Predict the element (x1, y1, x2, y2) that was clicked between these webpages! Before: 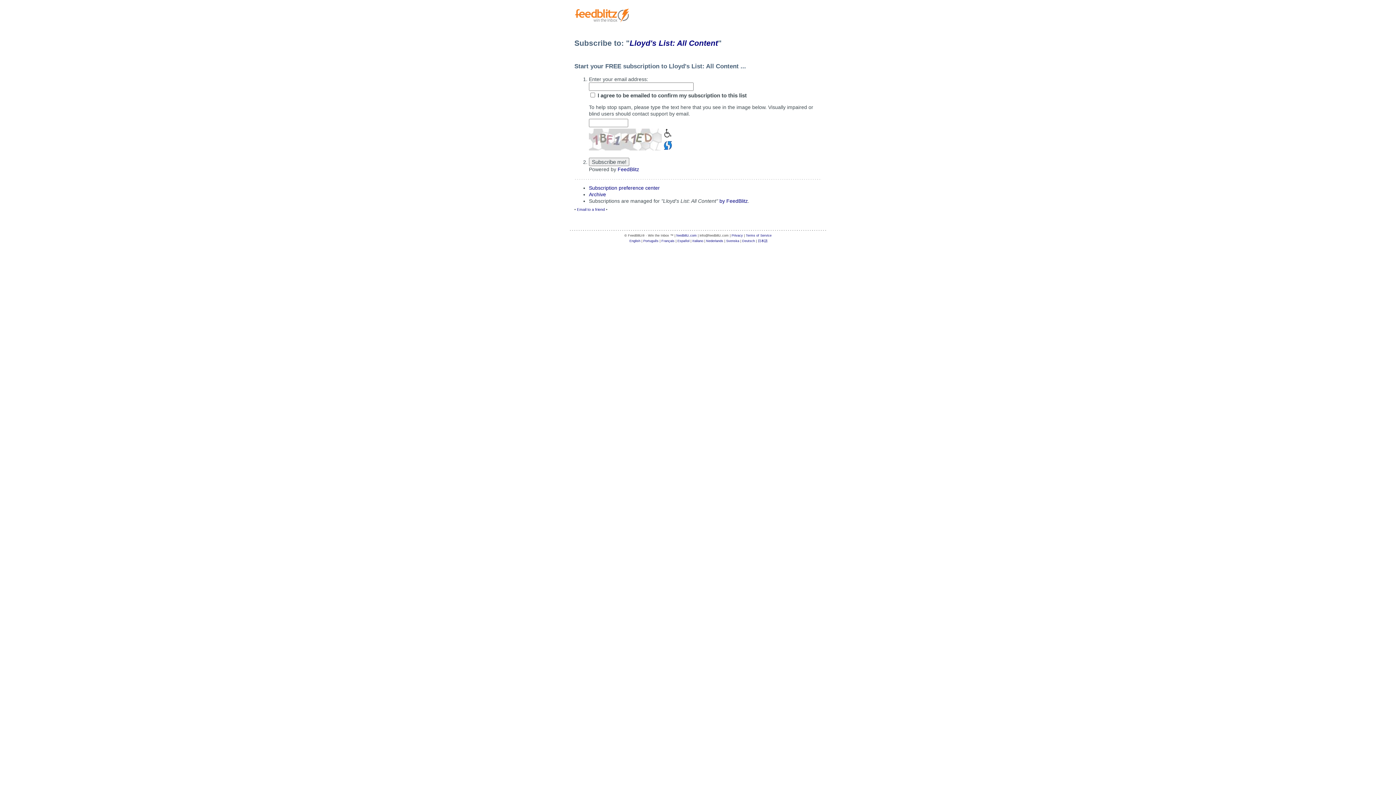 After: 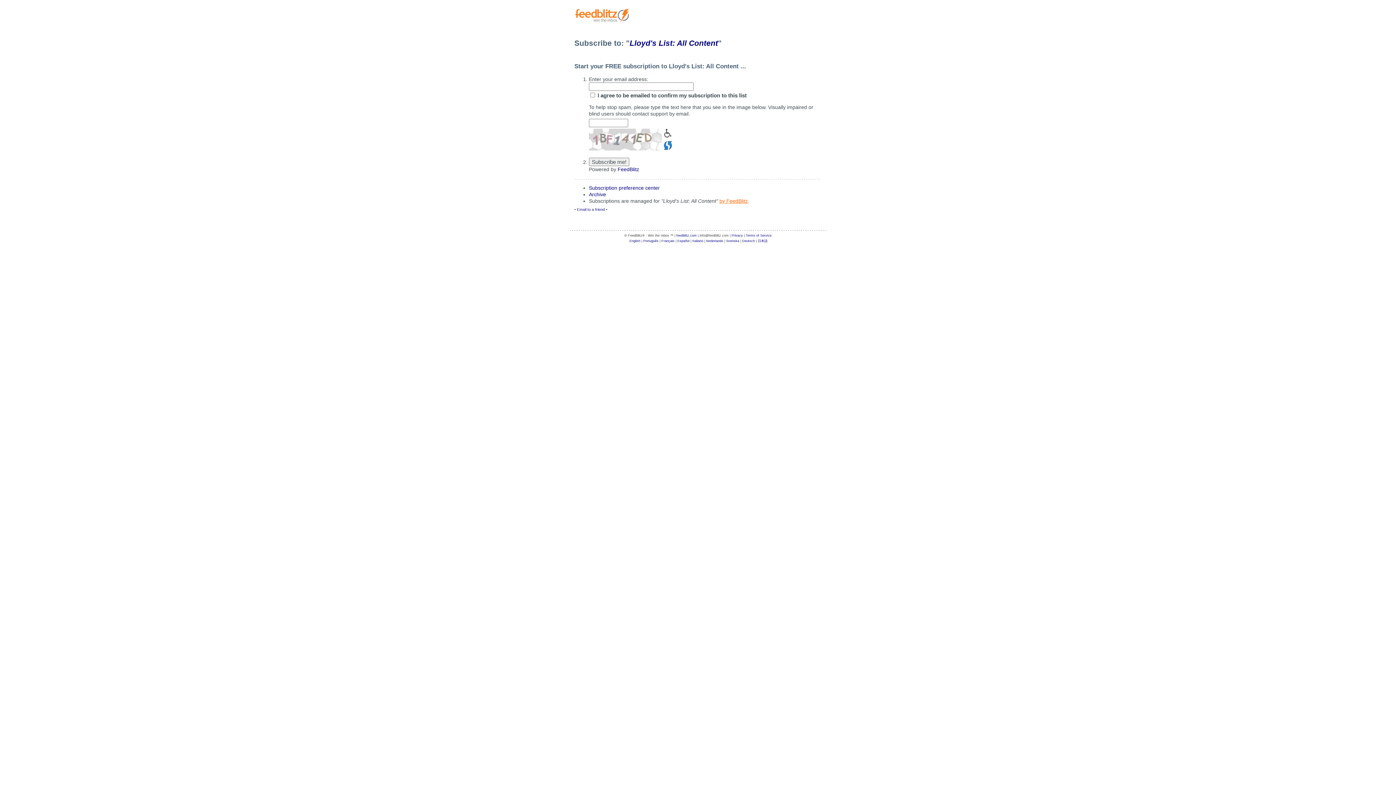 Action: label: by FeedBlitz bbox: (719, 198, 748, 204)